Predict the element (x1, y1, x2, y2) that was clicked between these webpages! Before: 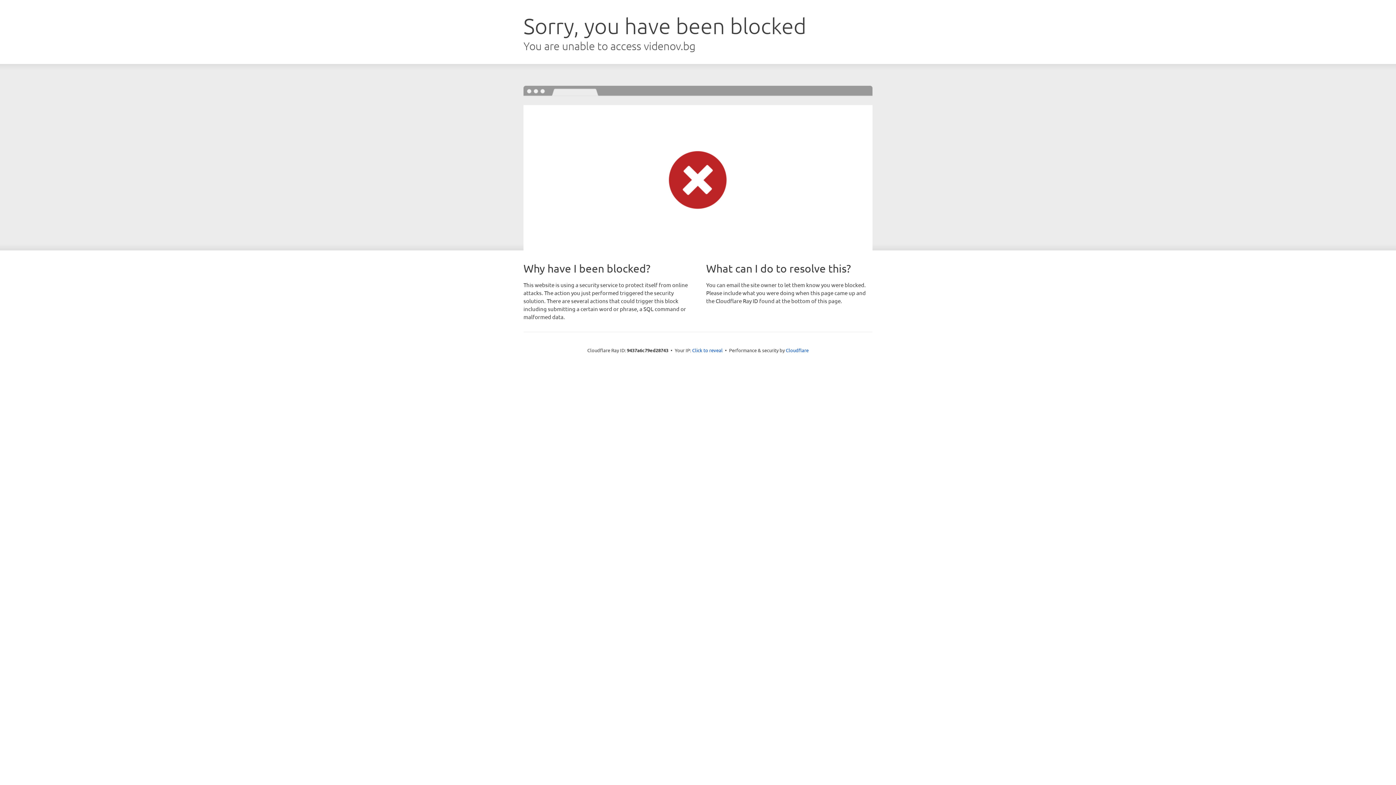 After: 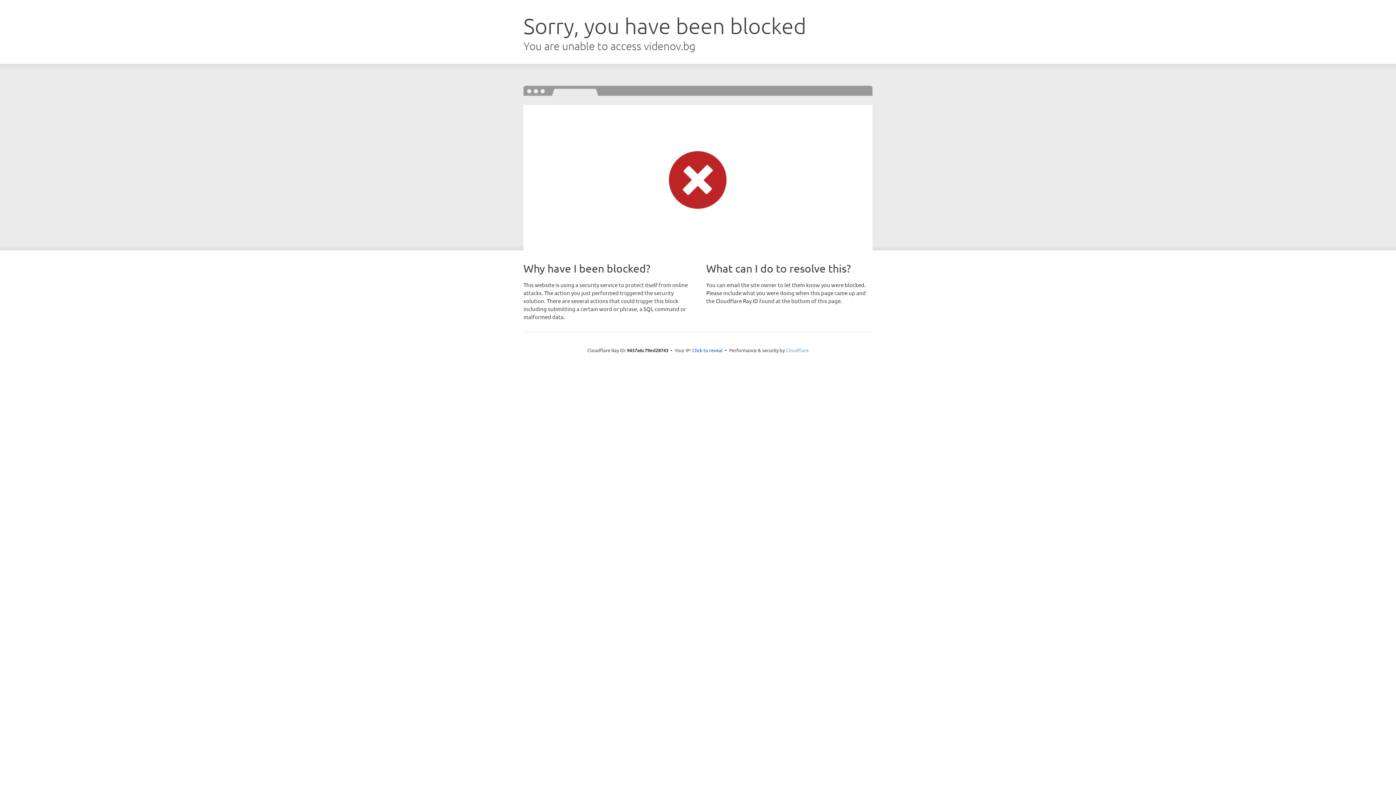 Action: bbox: (786, 347, 808, 353) label: Cloudflare